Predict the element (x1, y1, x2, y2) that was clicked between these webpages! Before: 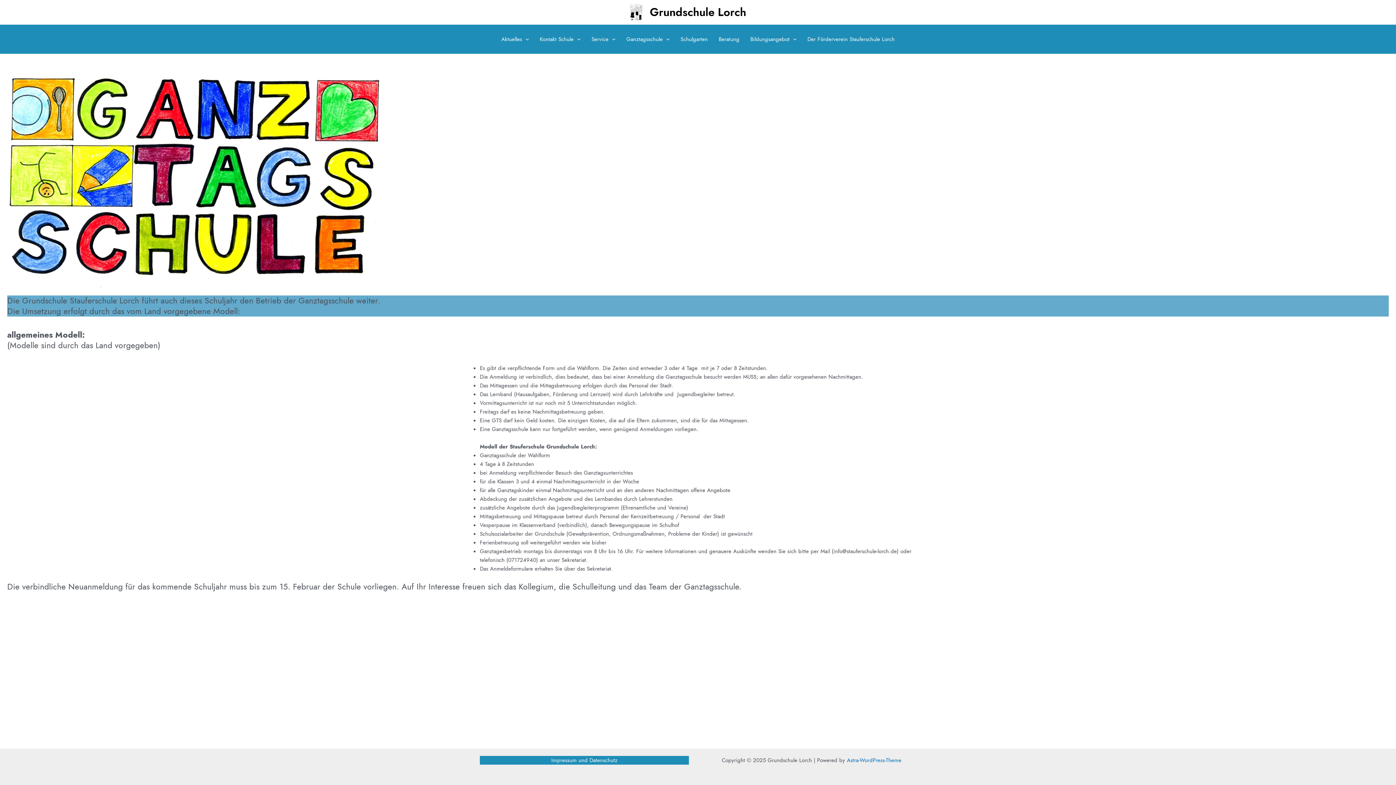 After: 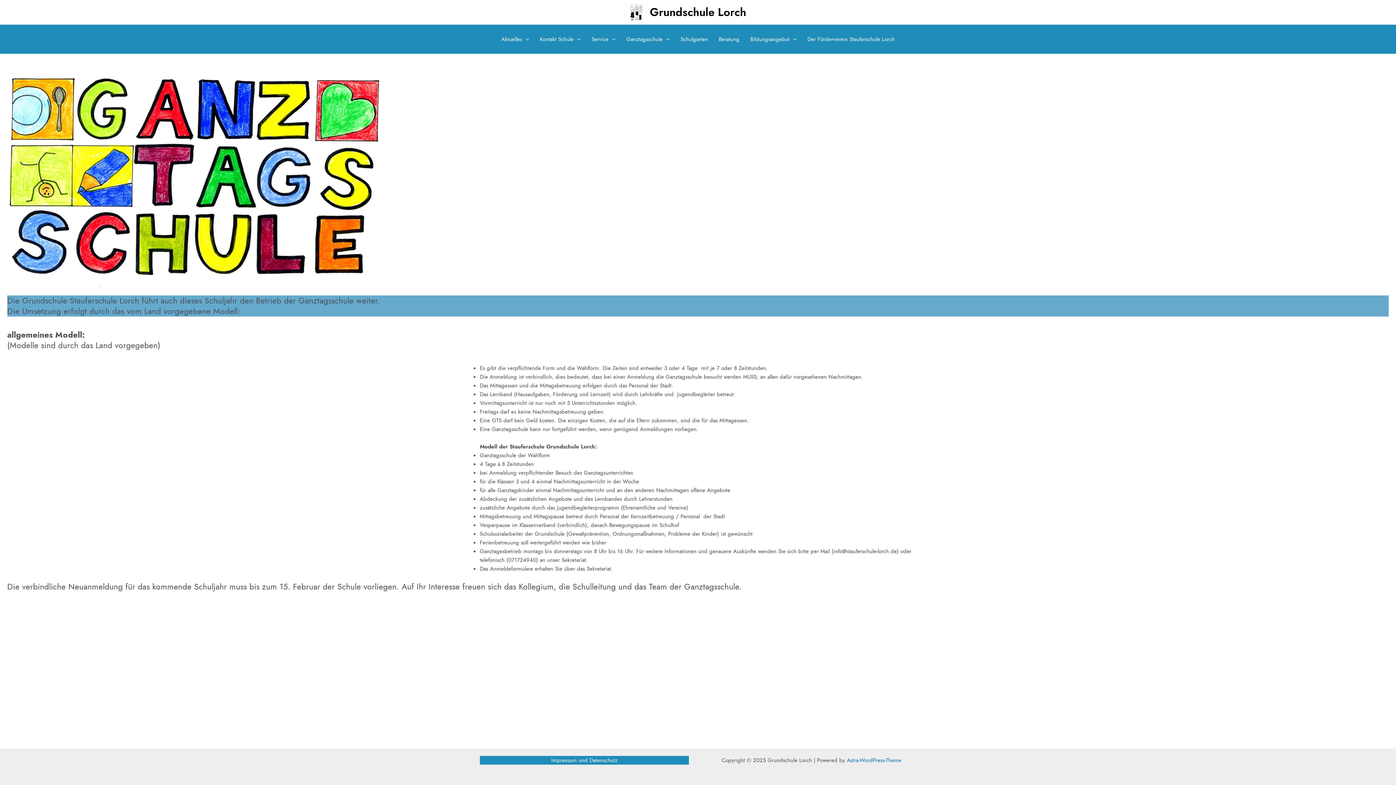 Action: bbox: (621, 24, 675, 53) label: Ganztagsschule